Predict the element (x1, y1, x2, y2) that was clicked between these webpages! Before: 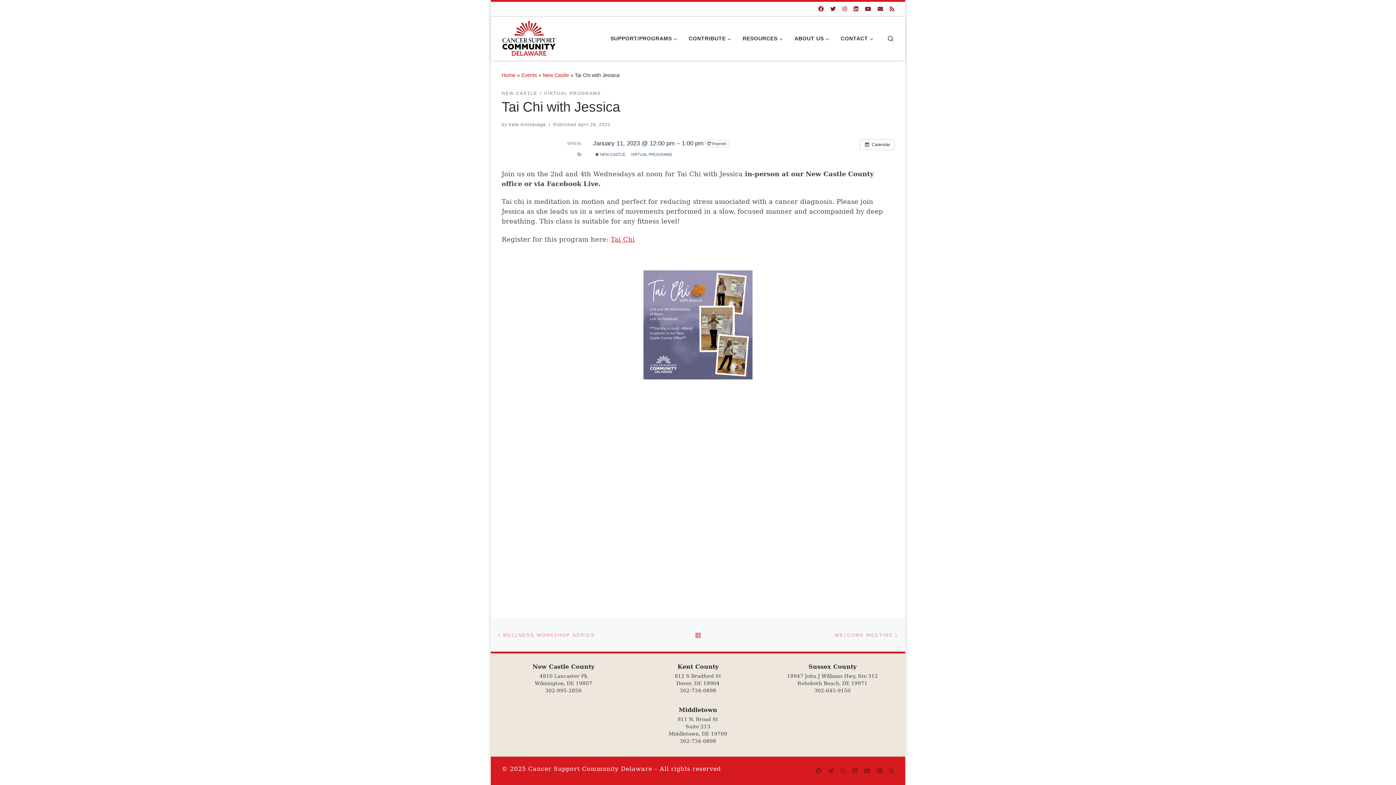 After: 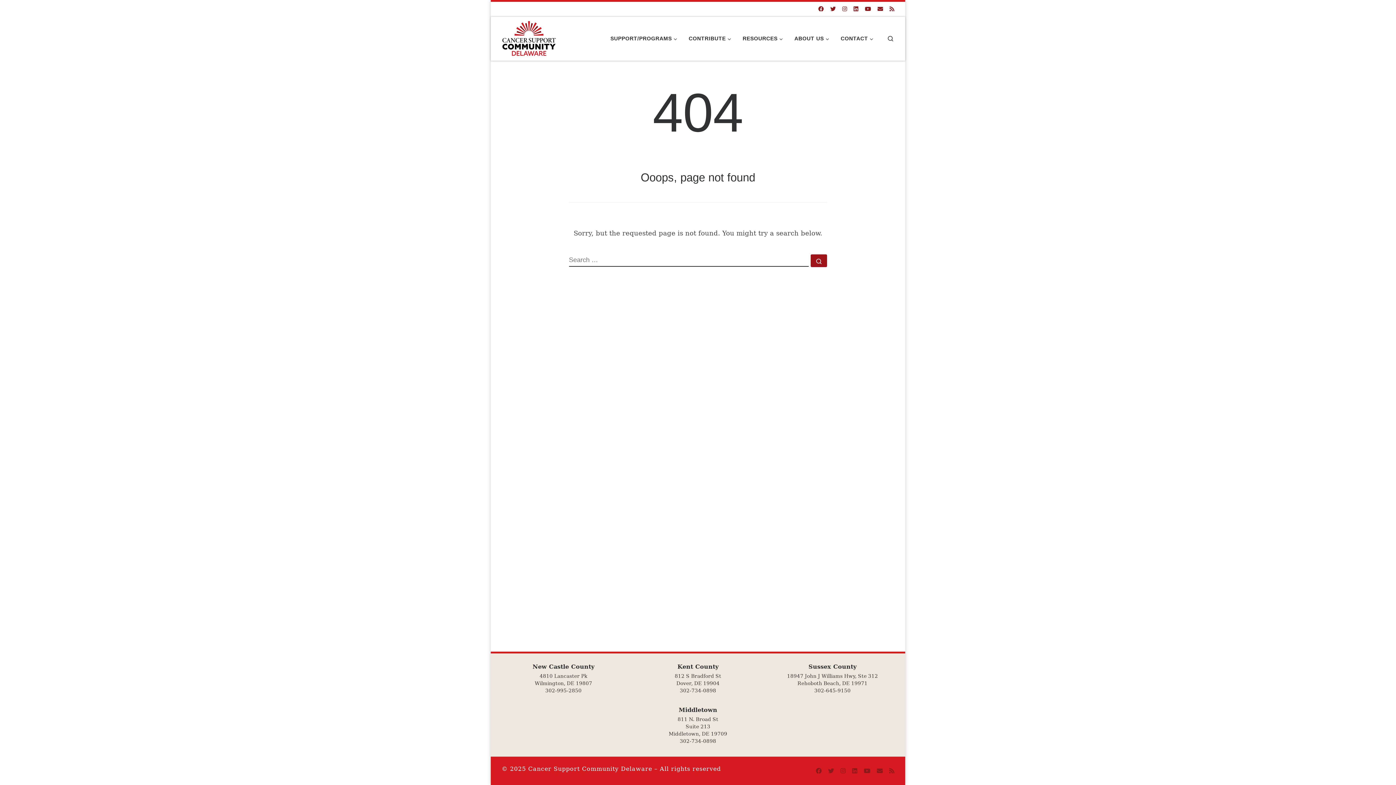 Action: bbox: (578, 122, 610, 127) label: April 26, 2022